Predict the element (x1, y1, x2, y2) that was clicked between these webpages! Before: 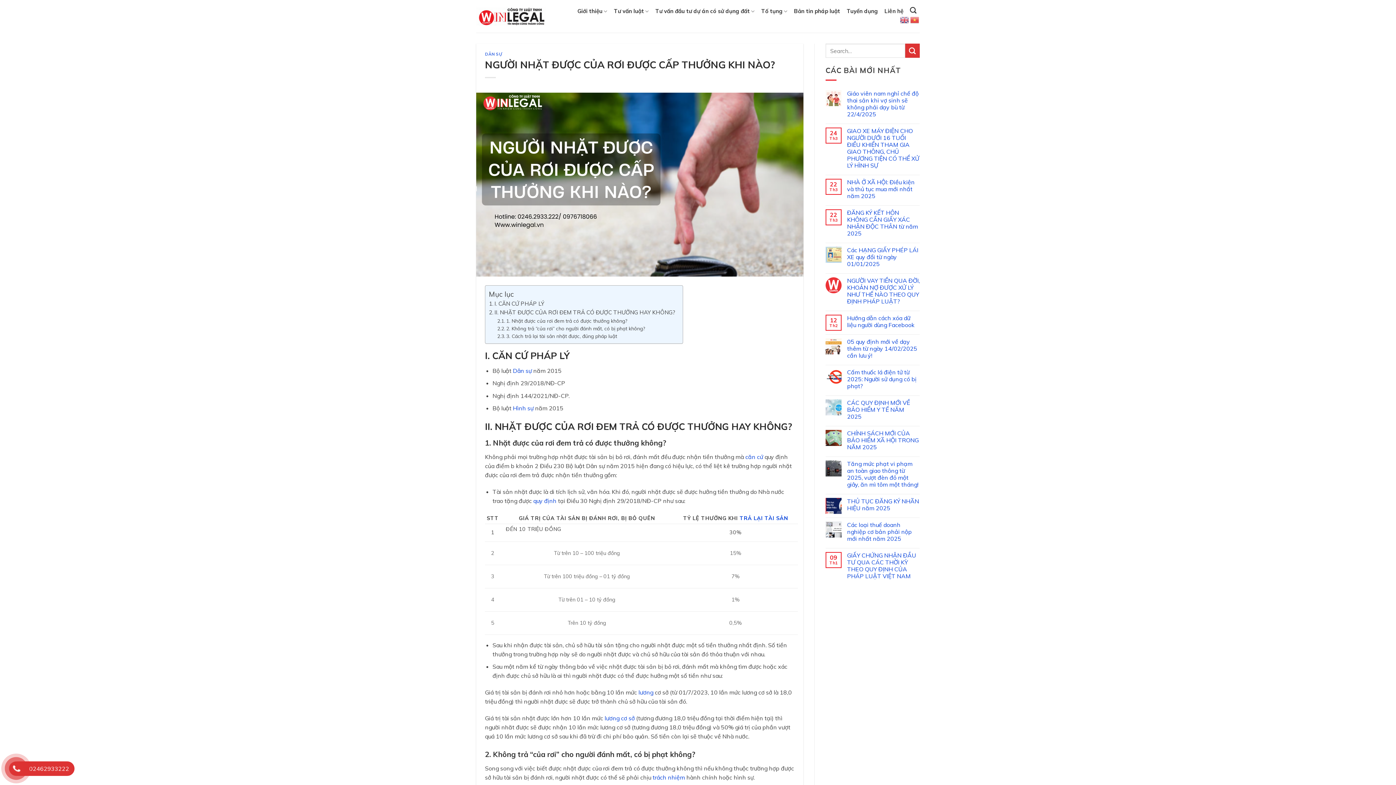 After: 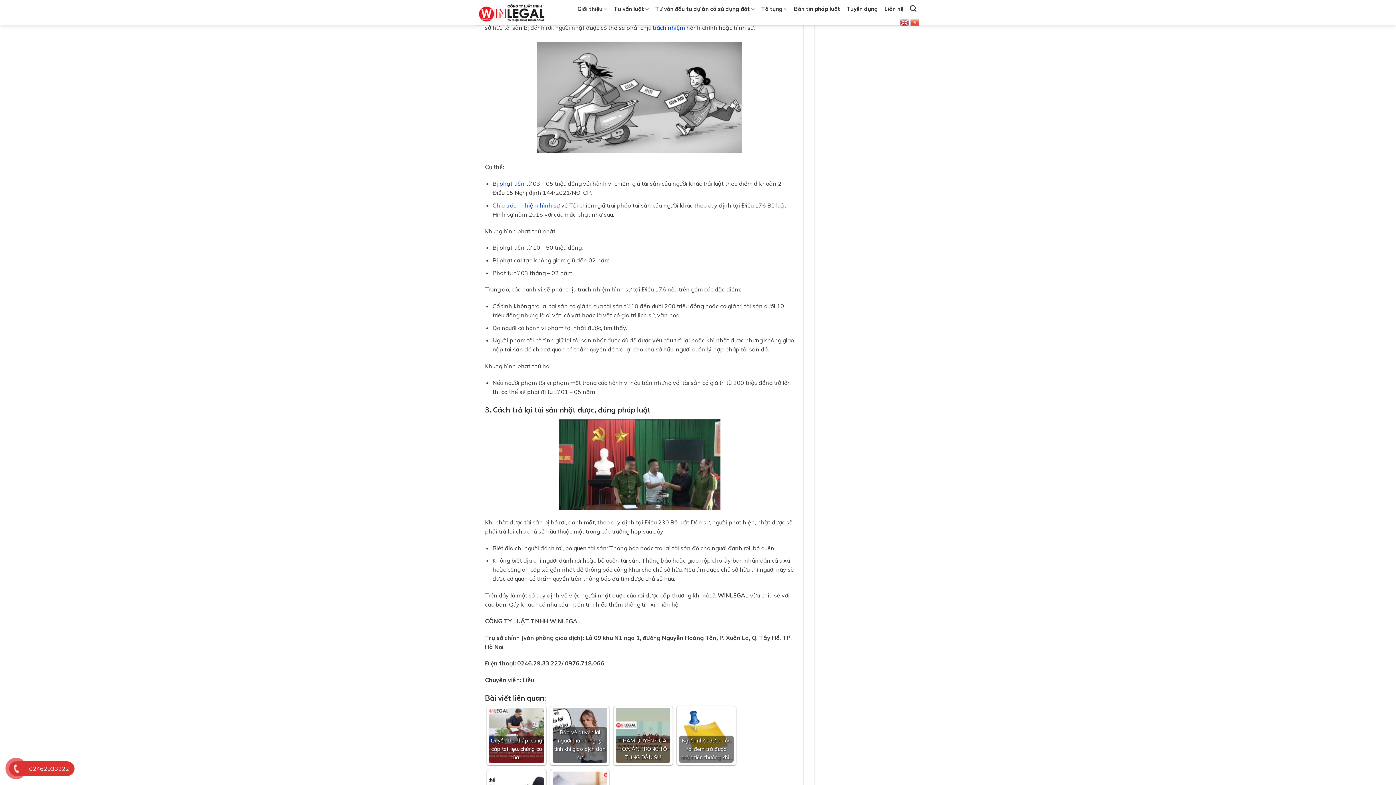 Action: label: 2. Không trả “của rơi” cho người đánh mất, có bị phạt không? bbox: (497, 324, 645, 332)